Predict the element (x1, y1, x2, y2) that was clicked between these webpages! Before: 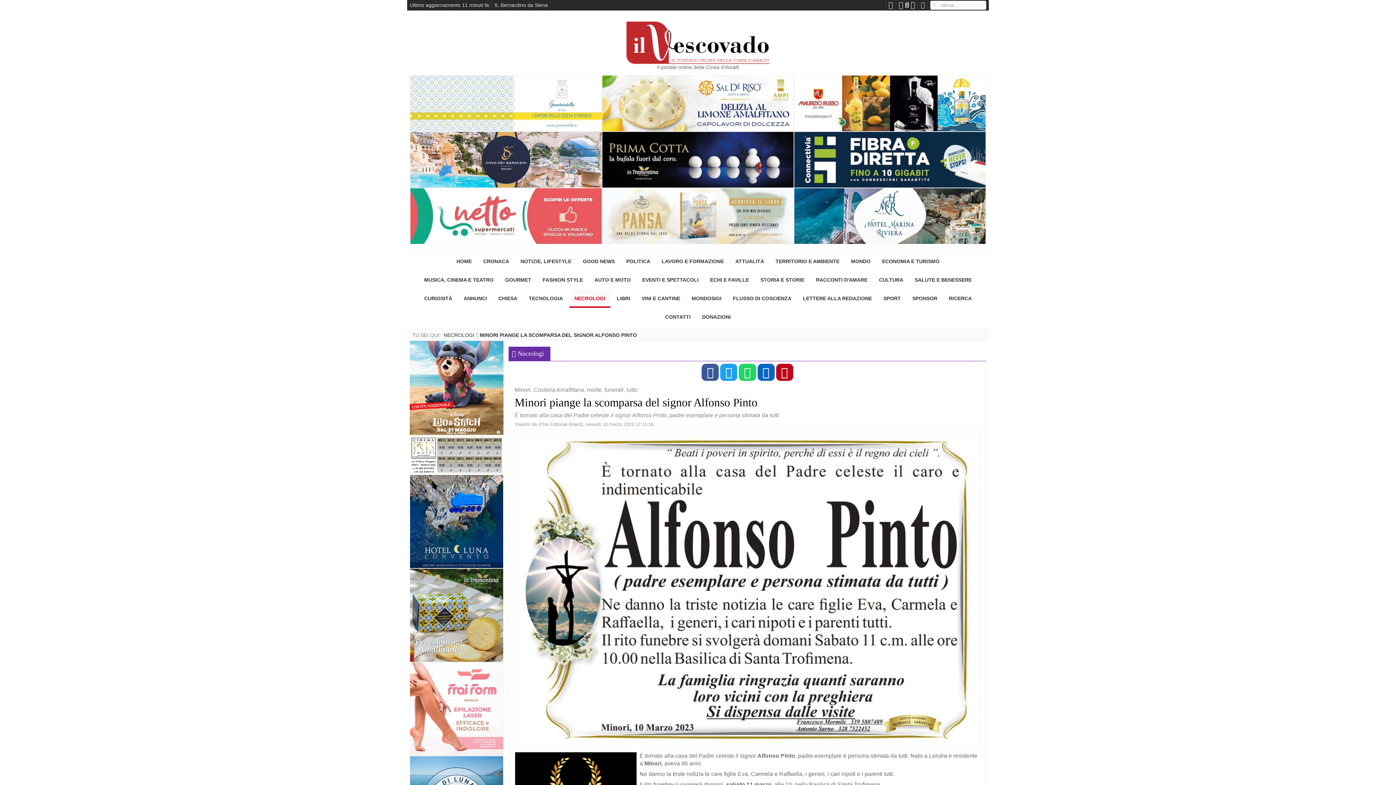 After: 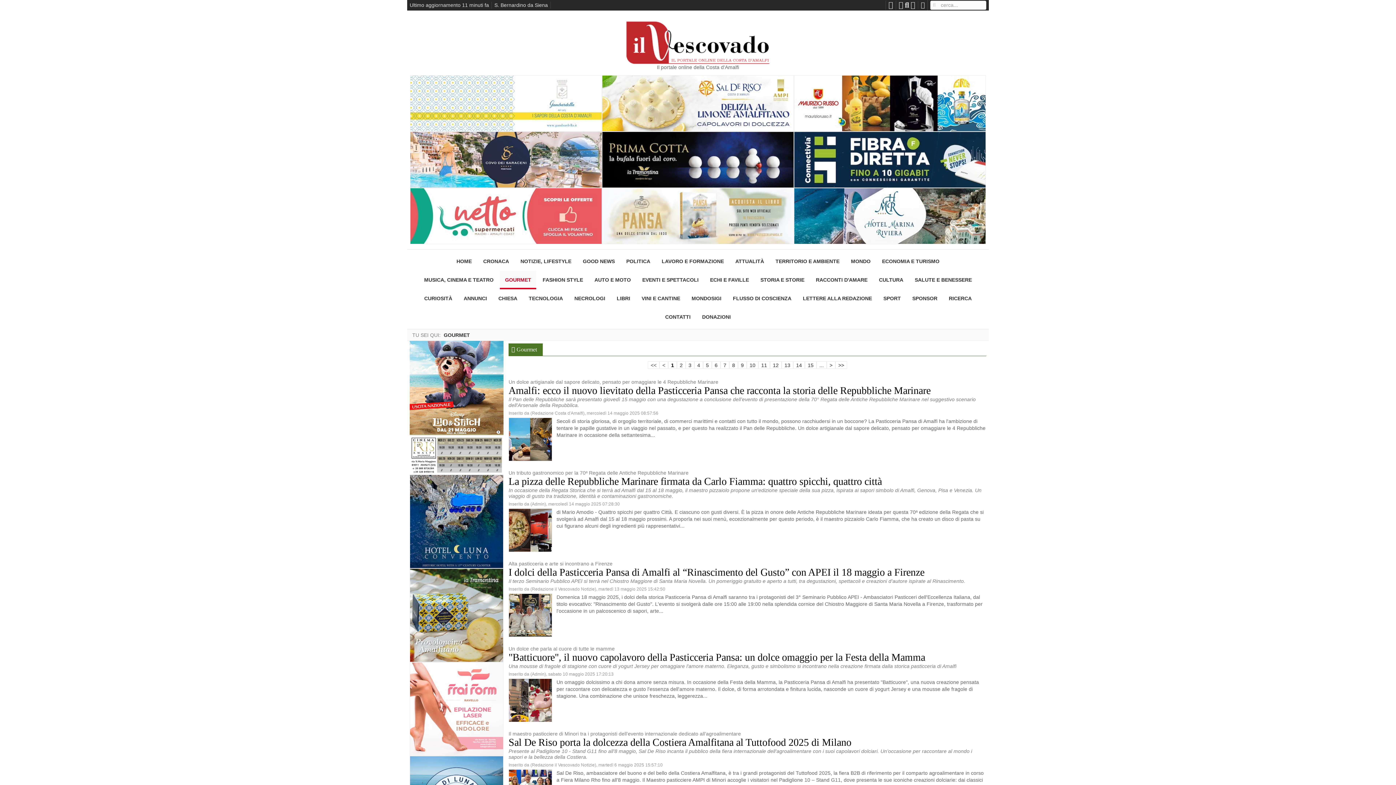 Action: label: GOURMET bbox: (500, 270, 536, 289)